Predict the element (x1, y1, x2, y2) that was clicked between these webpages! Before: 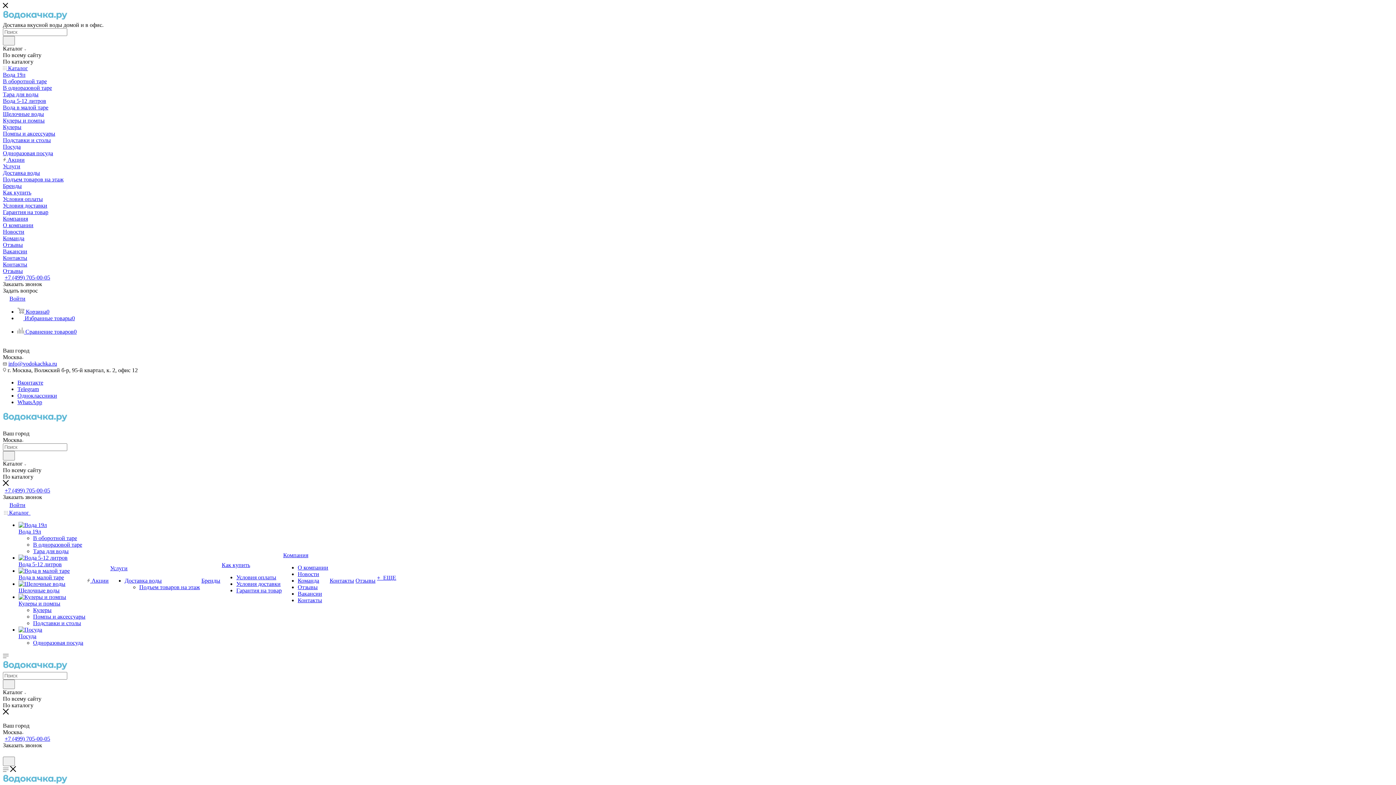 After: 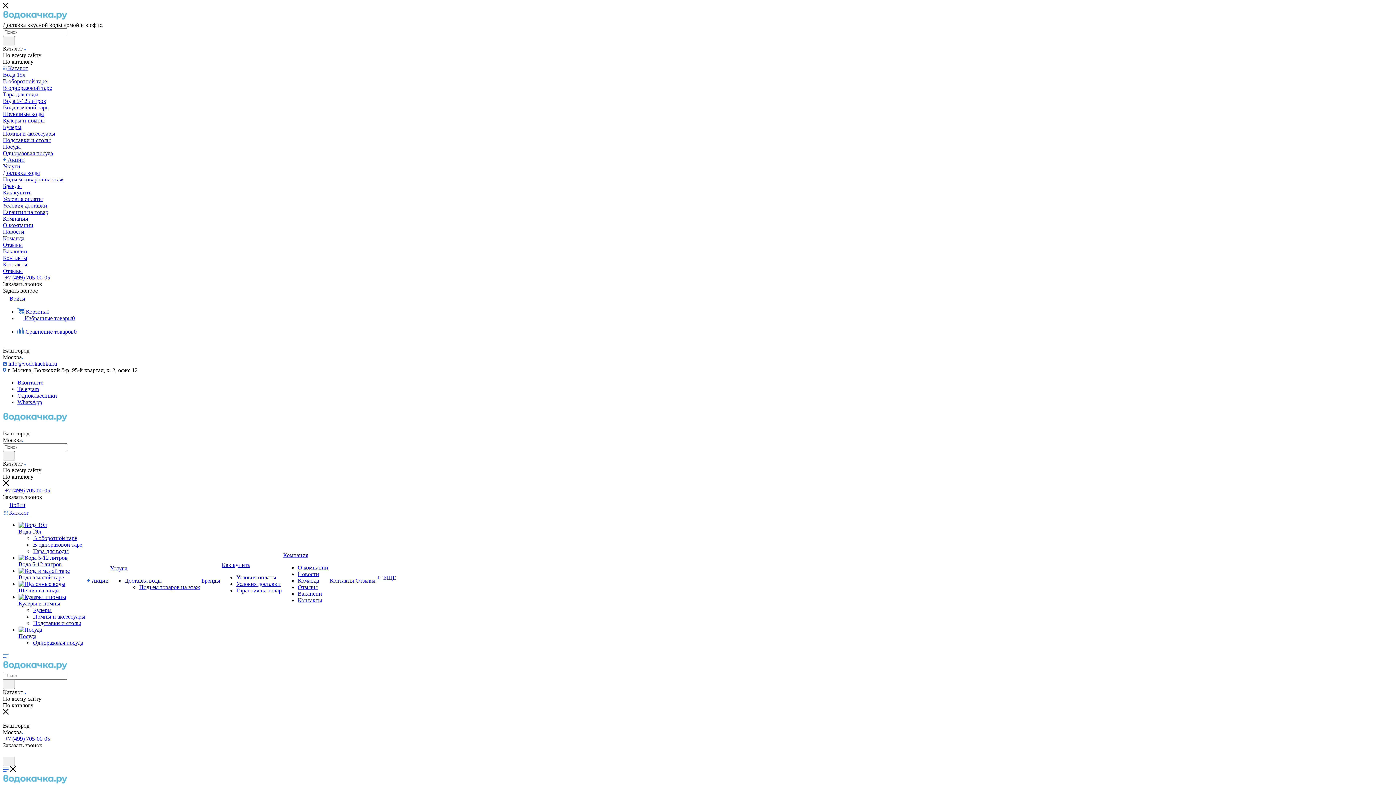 Action: bbox: (2, 176, 63, 182) label: Подъем товаров на этаж